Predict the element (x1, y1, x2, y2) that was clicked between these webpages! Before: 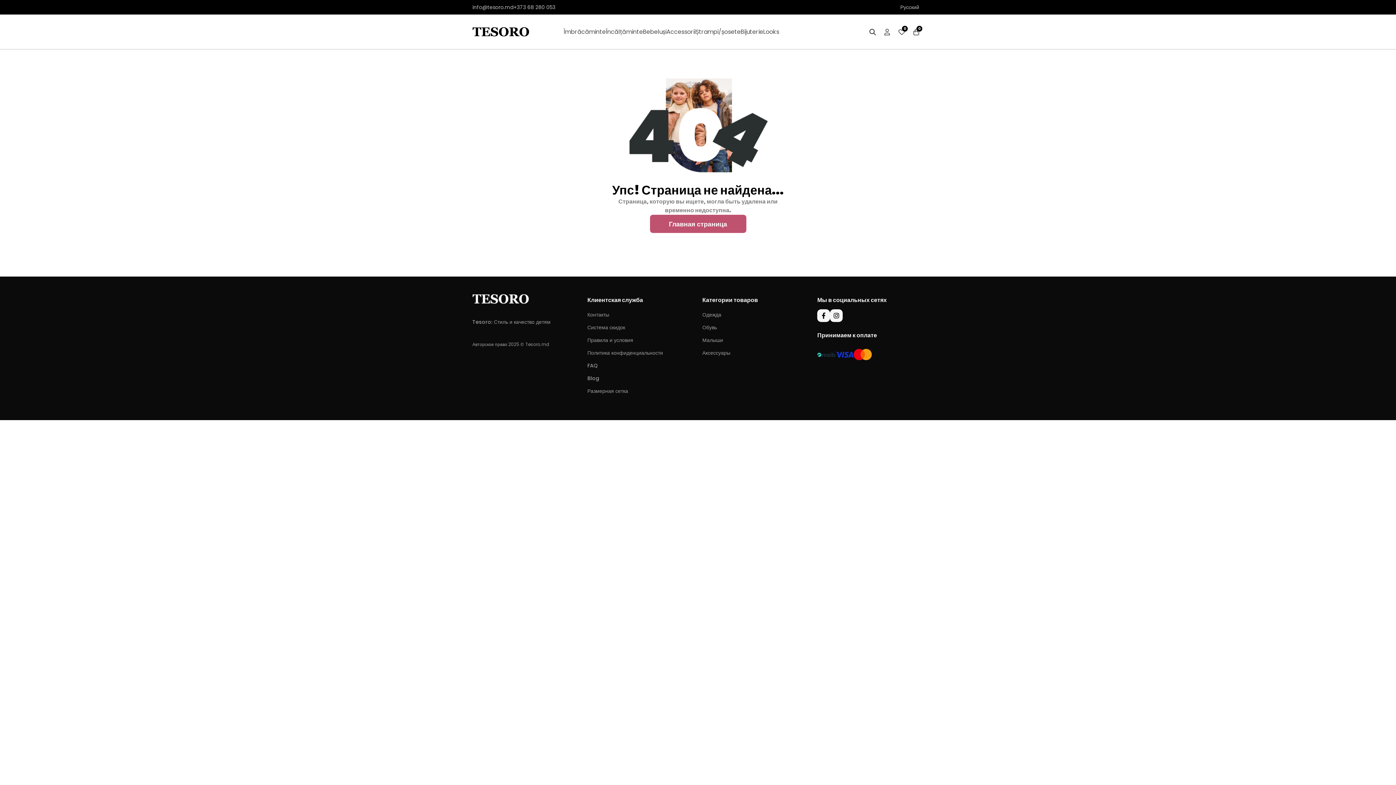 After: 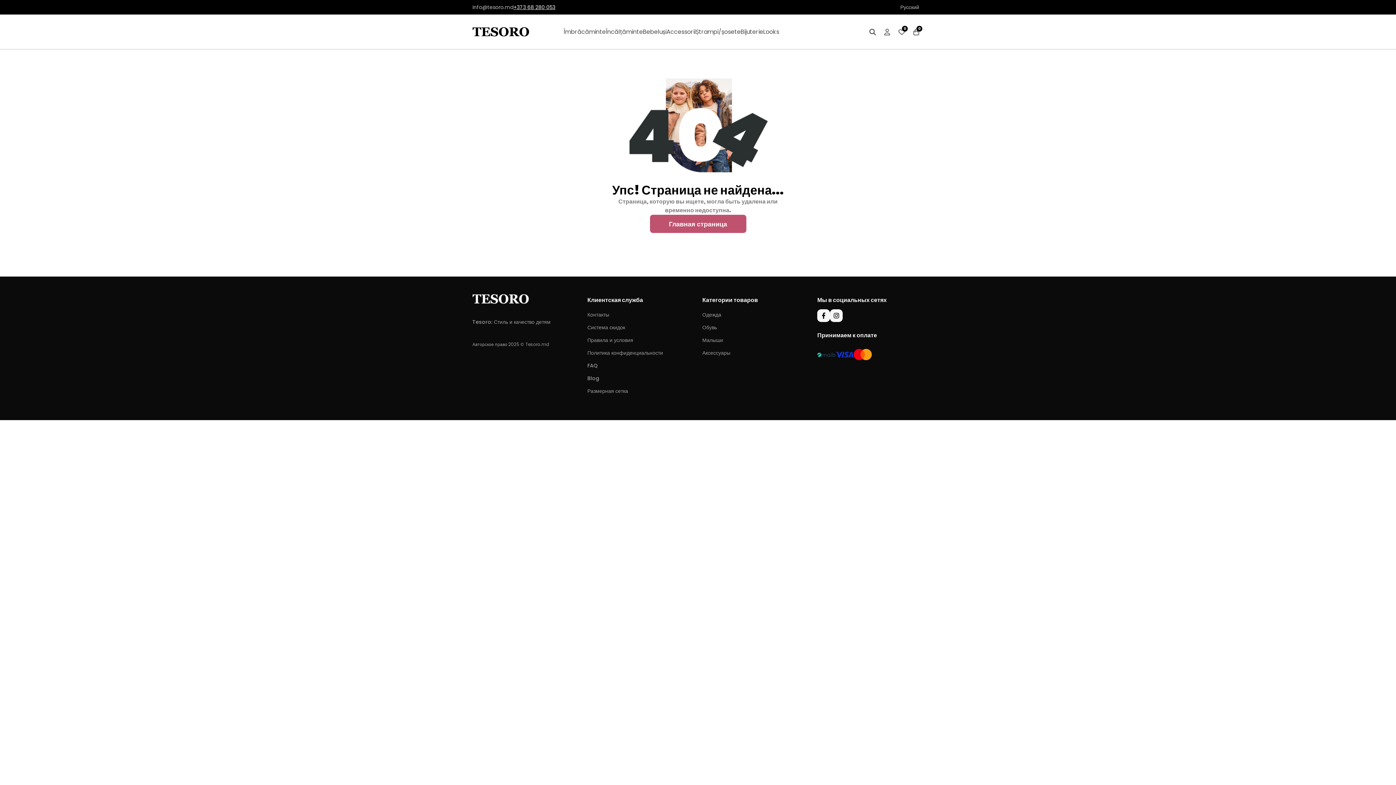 Action: bbox: (513, 3, 555, 10) label: +373 68 280 053